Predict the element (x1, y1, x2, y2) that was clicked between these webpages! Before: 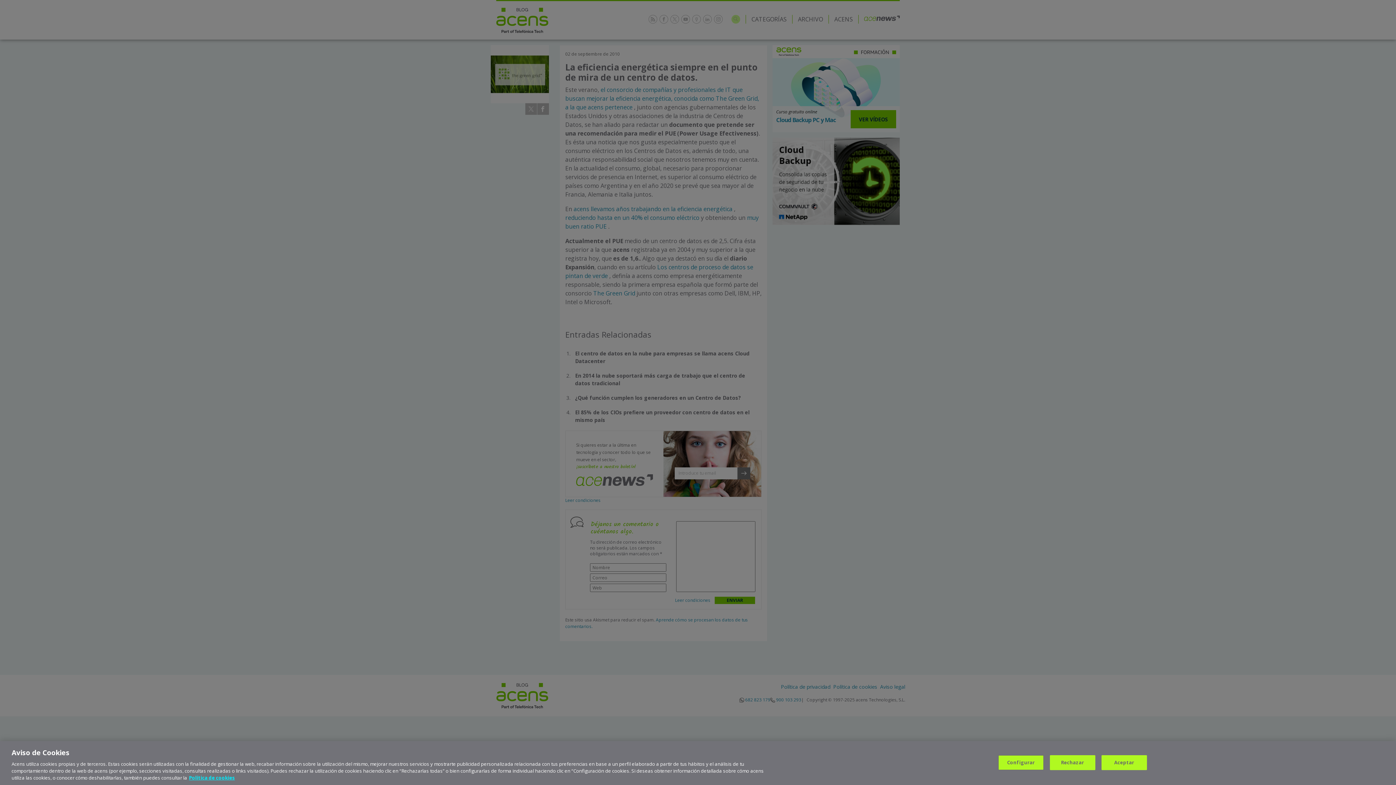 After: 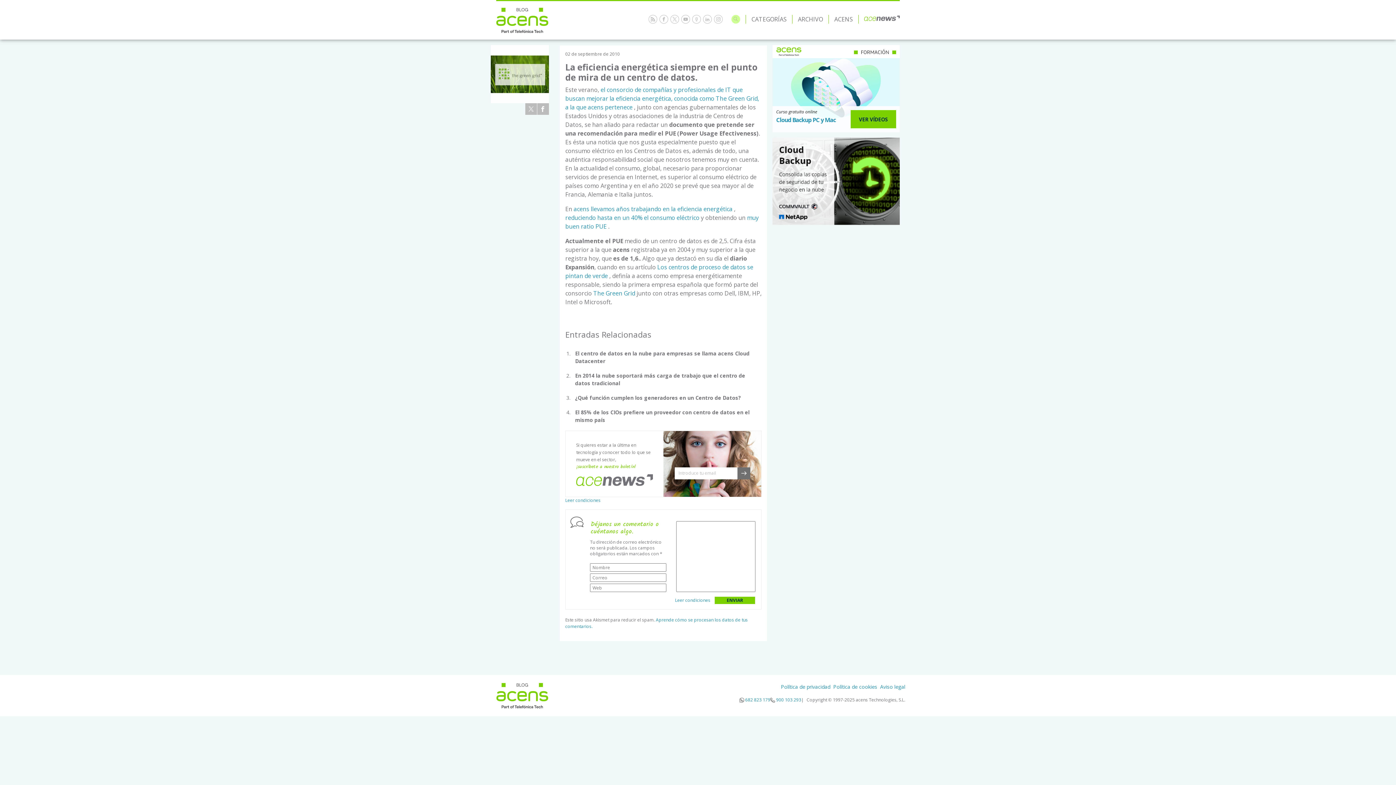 Action: label: Rechazar bbox: (1050, 755, 1095, 770)